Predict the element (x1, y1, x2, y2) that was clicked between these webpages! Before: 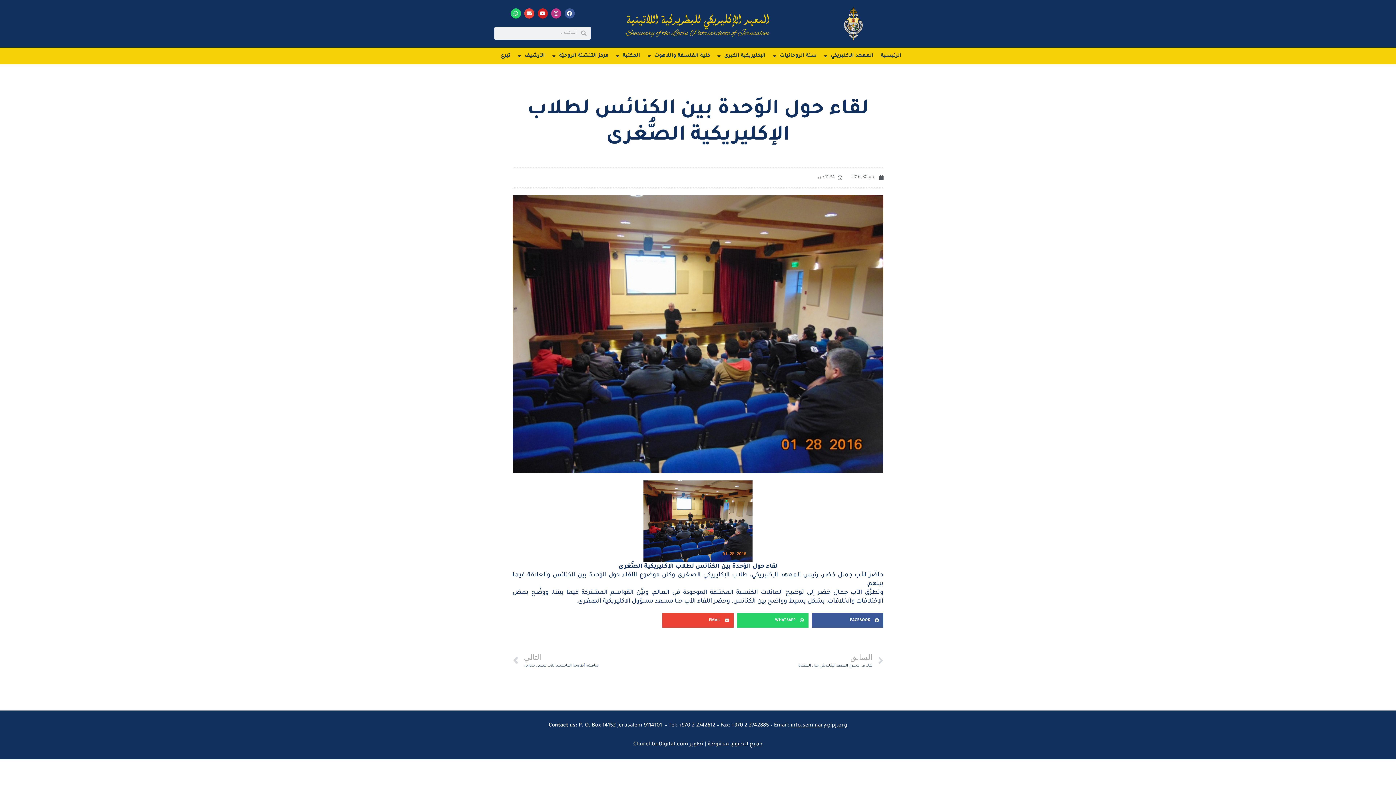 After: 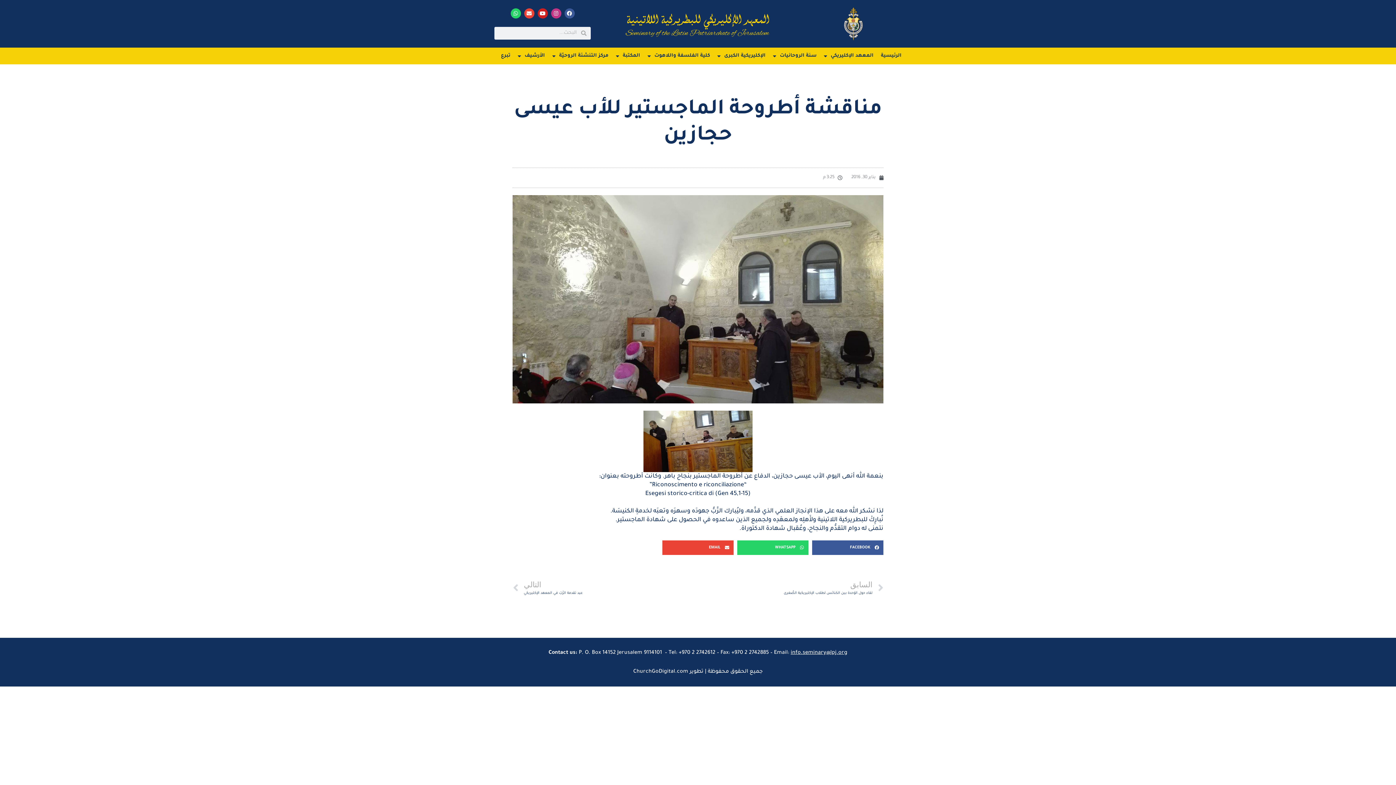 Action: bbox: (513, 653, 698, 670) label: التالي
مناقشة أطروحة الماجستير للأب عيسى حجازين
Next